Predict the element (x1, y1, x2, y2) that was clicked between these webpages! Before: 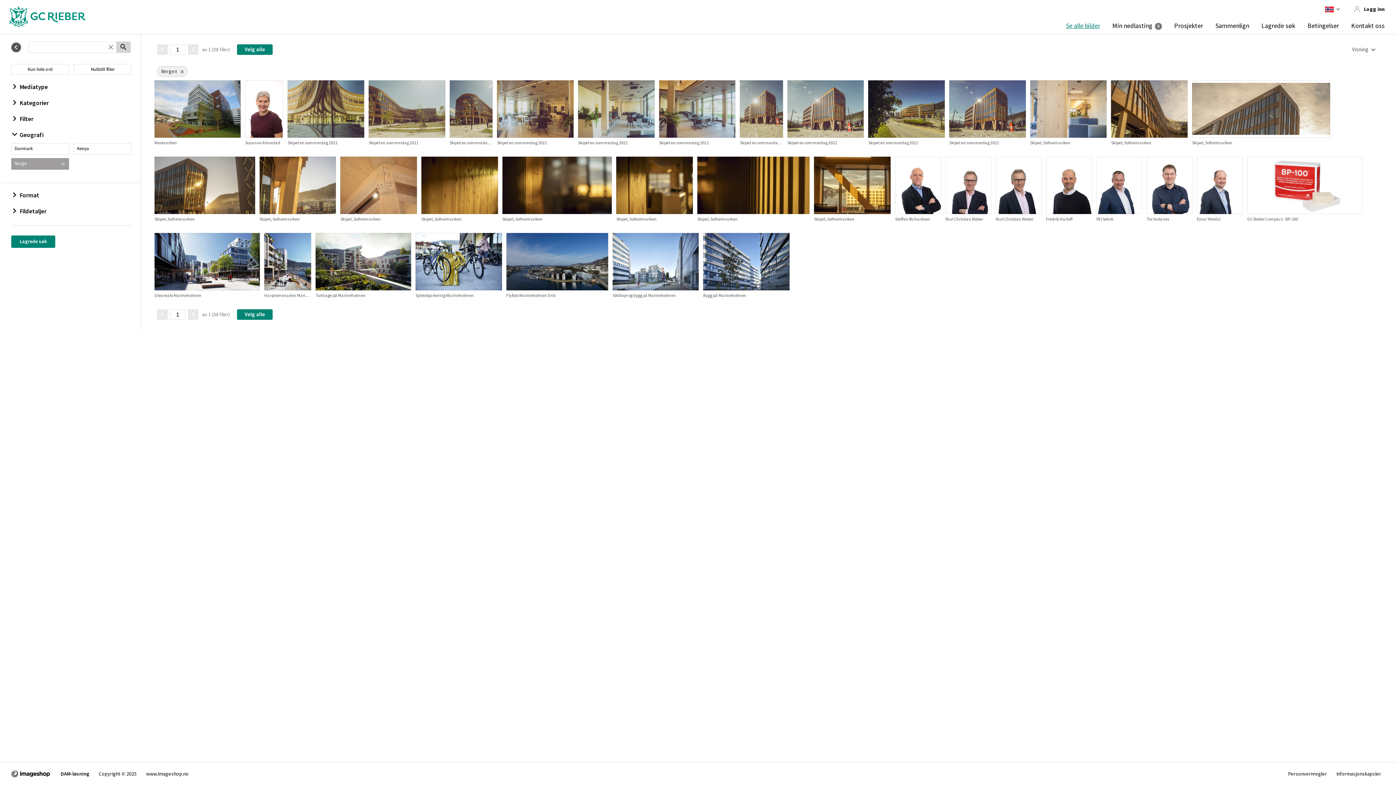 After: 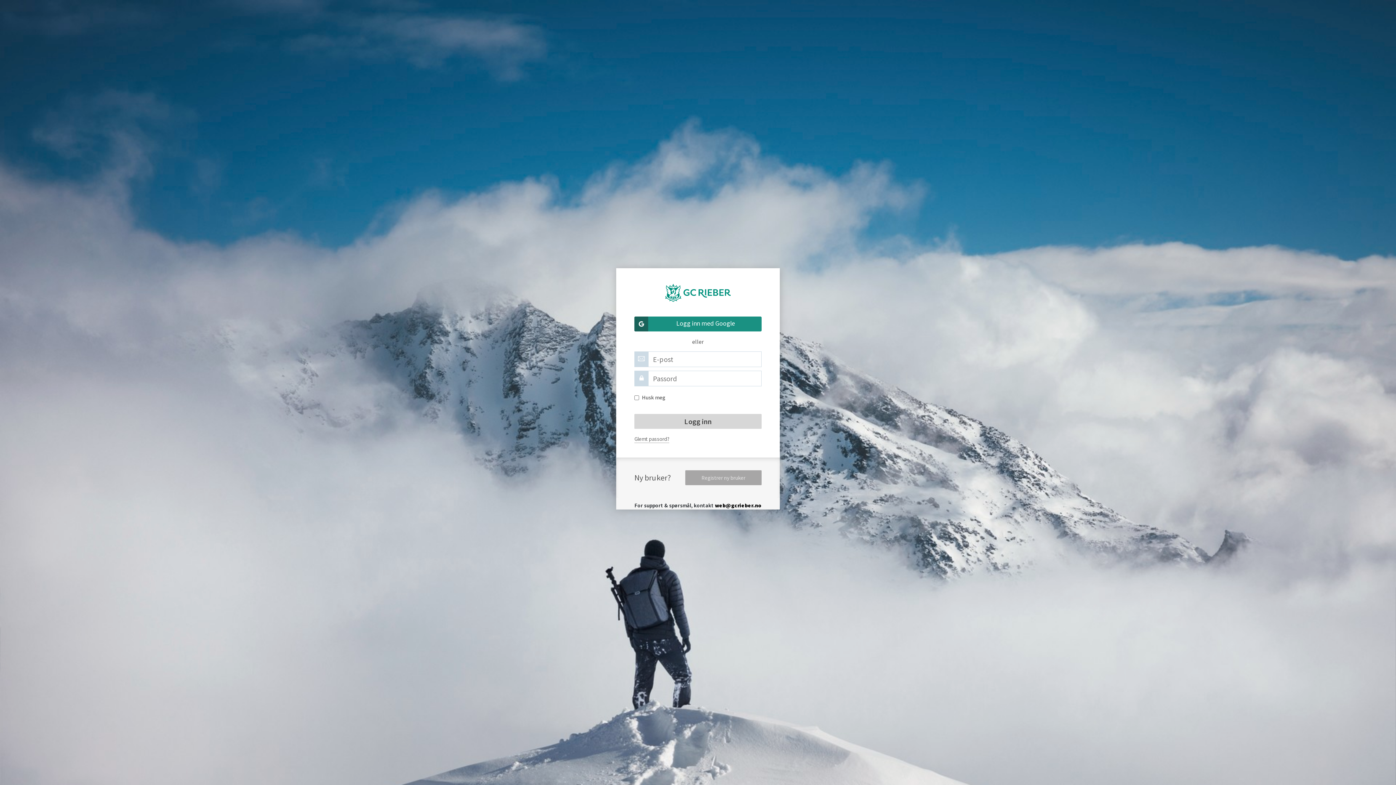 Action: bbox: (1261, 21, 1295, 29) label: Lagrede søk